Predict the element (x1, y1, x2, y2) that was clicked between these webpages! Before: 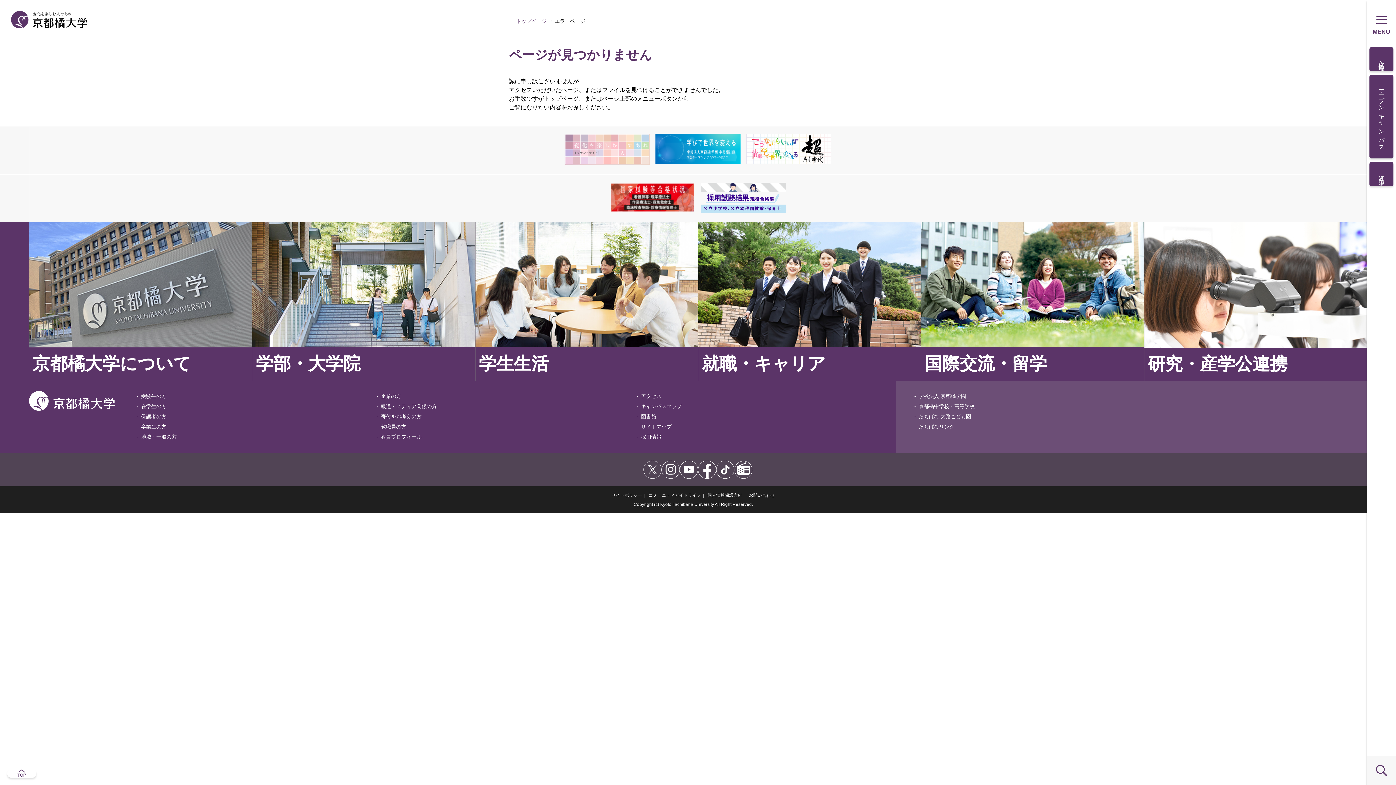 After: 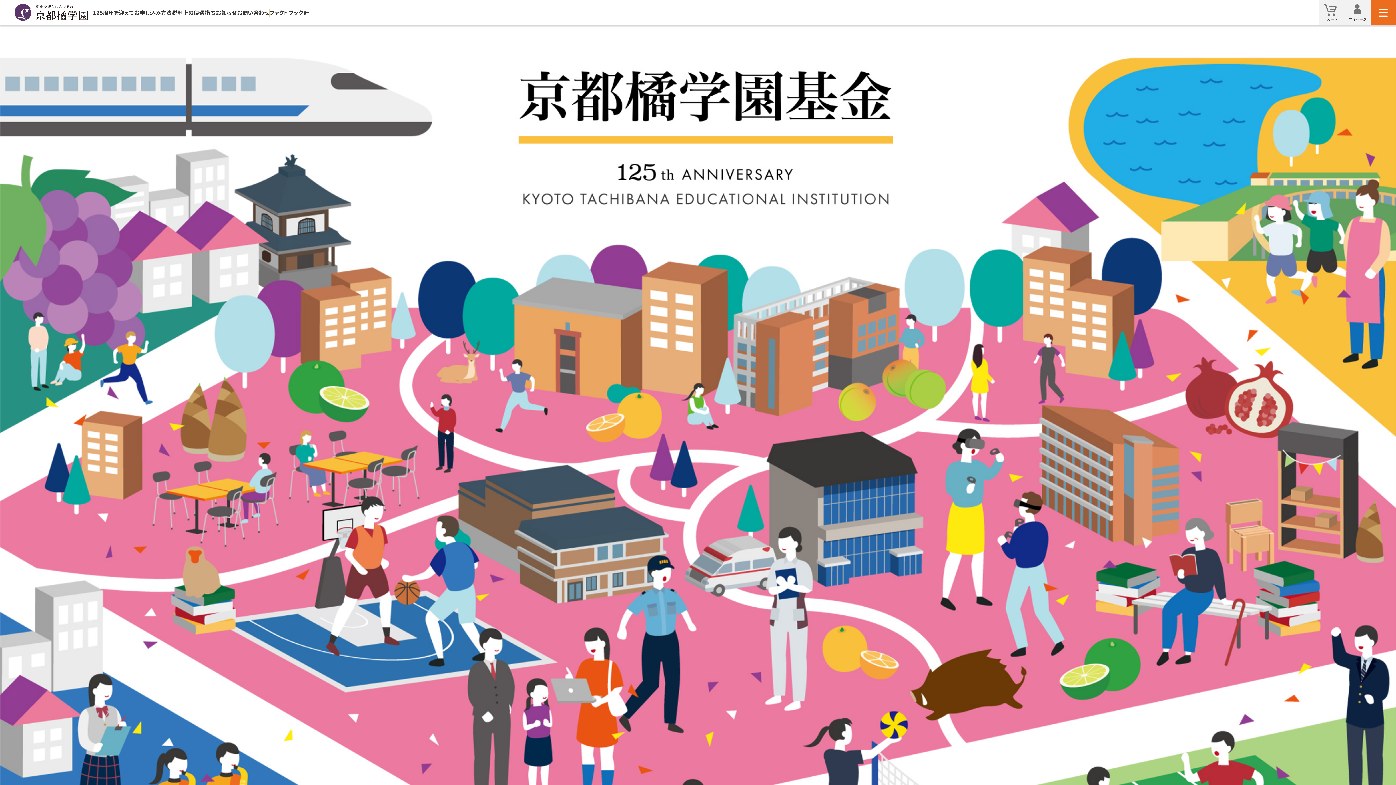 Action: bbox: (380, 413, 421, 419) label: 寄付をお考えの方